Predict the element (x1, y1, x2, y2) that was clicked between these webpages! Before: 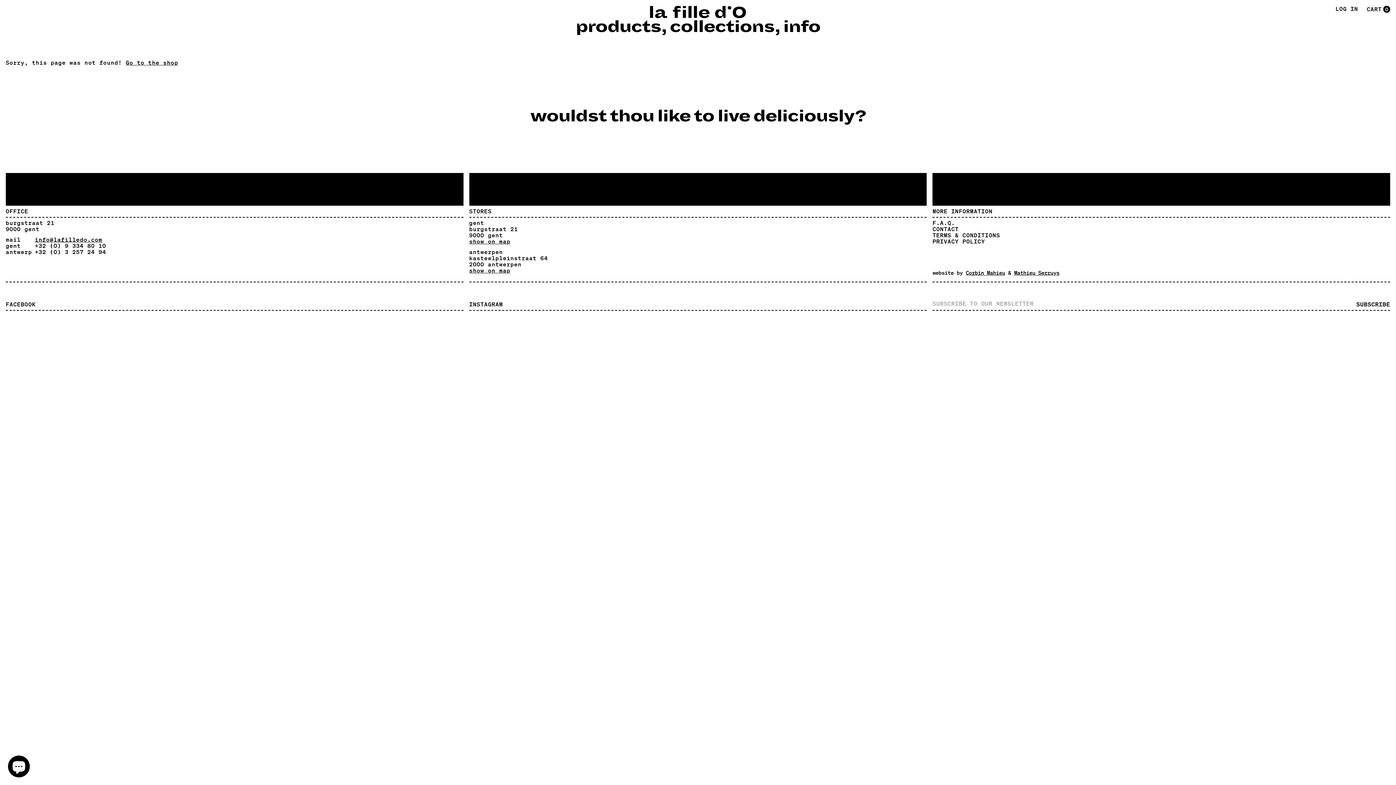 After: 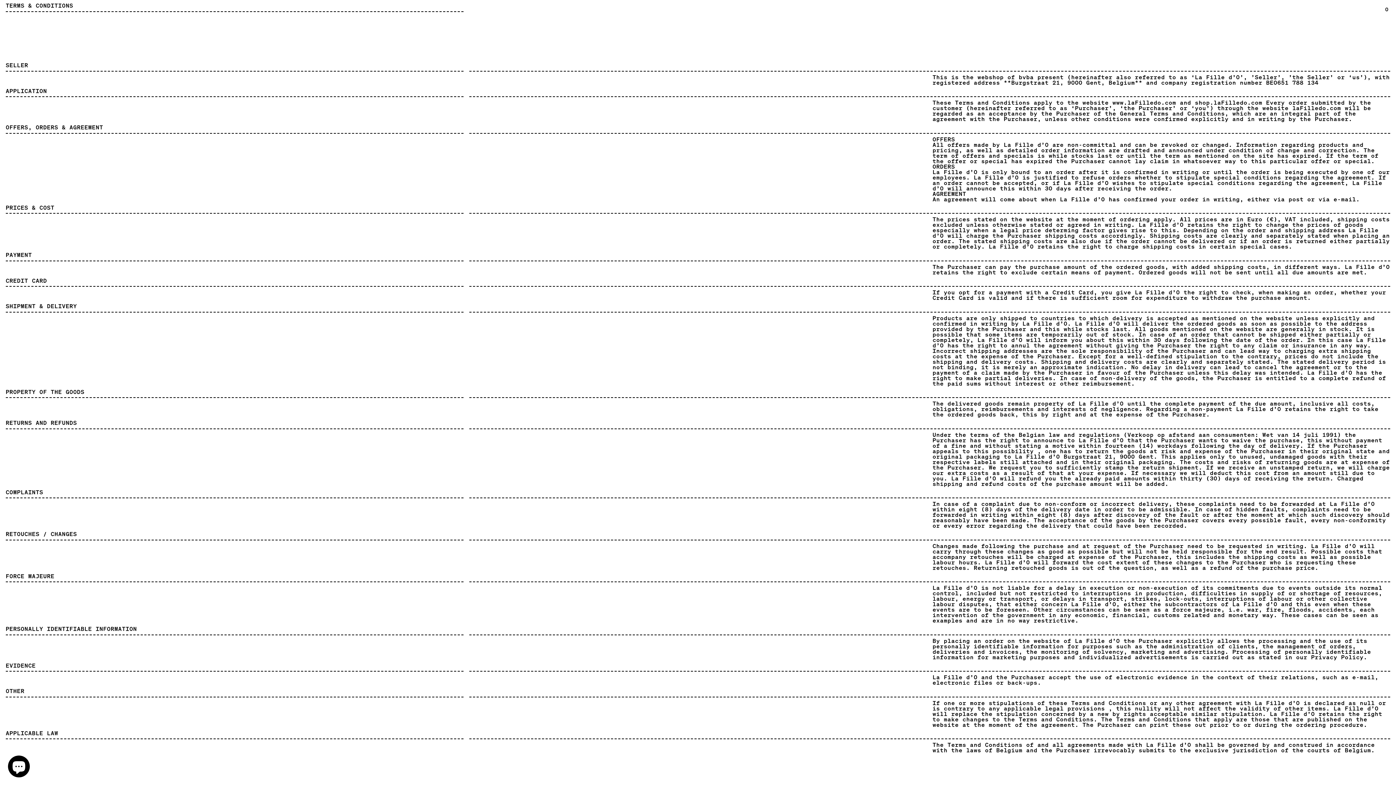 Action: bbox: (932, 231, 1000, 238) label: TERMS & CONDITIONS